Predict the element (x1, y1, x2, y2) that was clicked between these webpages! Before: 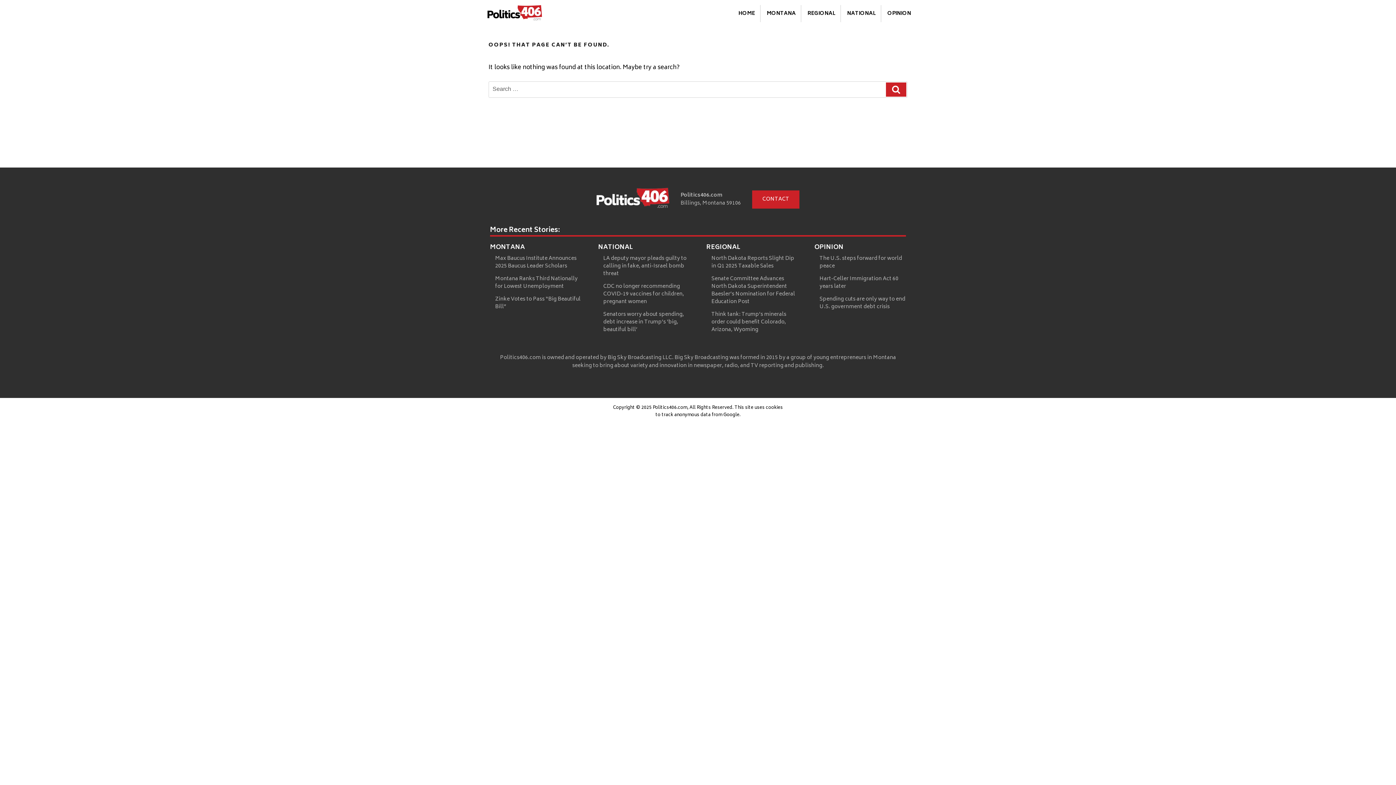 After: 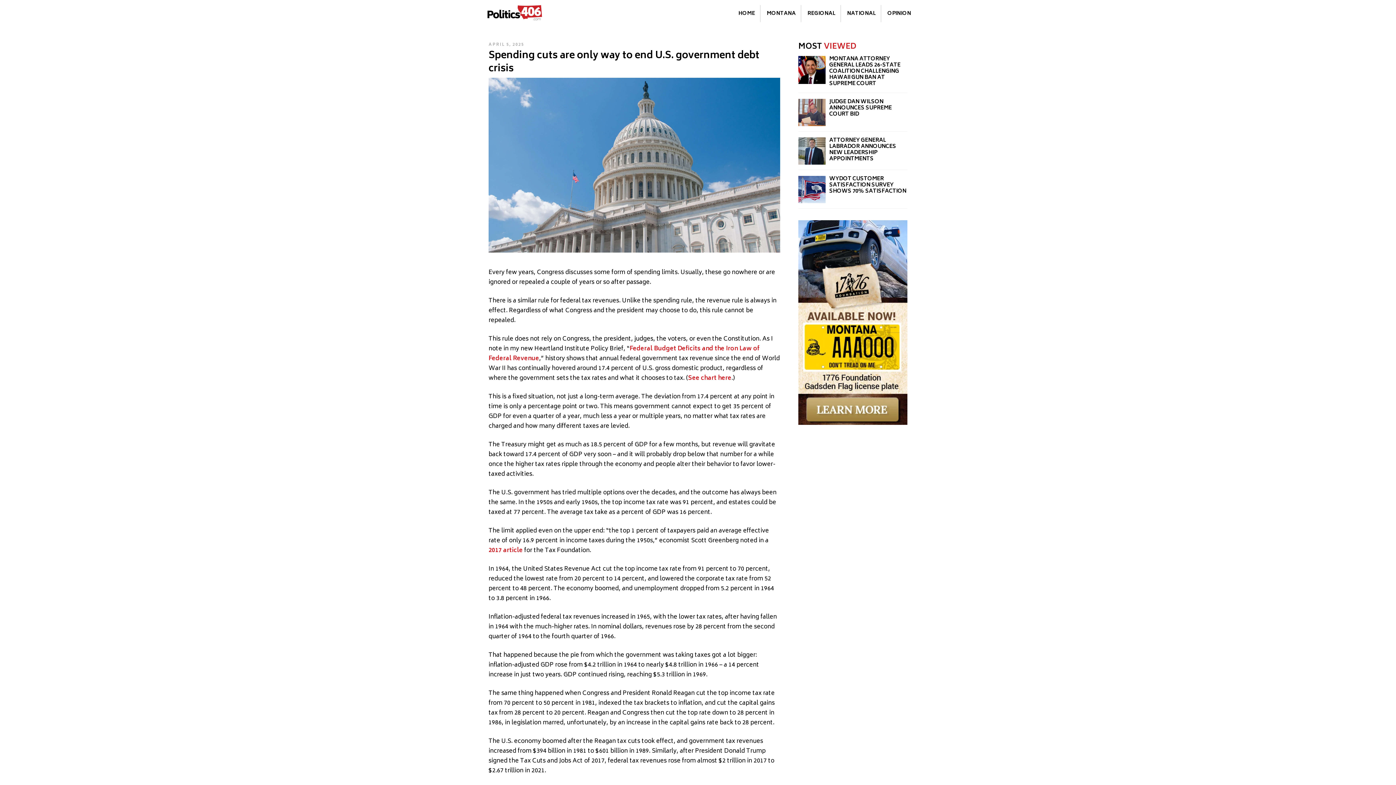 Action: label: Spending cuts are only way to end U.S. government debt crisis bbox: (819, 294, 905, 311)